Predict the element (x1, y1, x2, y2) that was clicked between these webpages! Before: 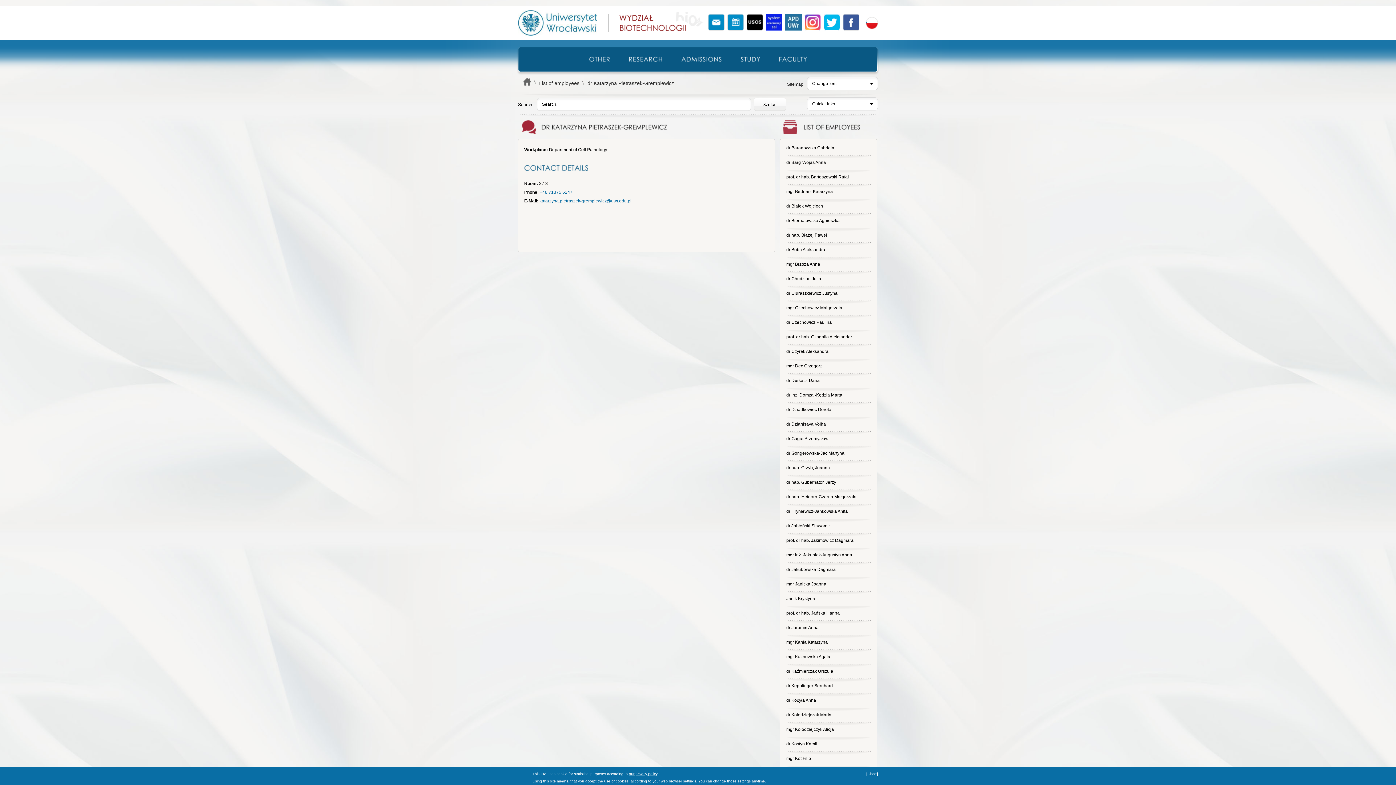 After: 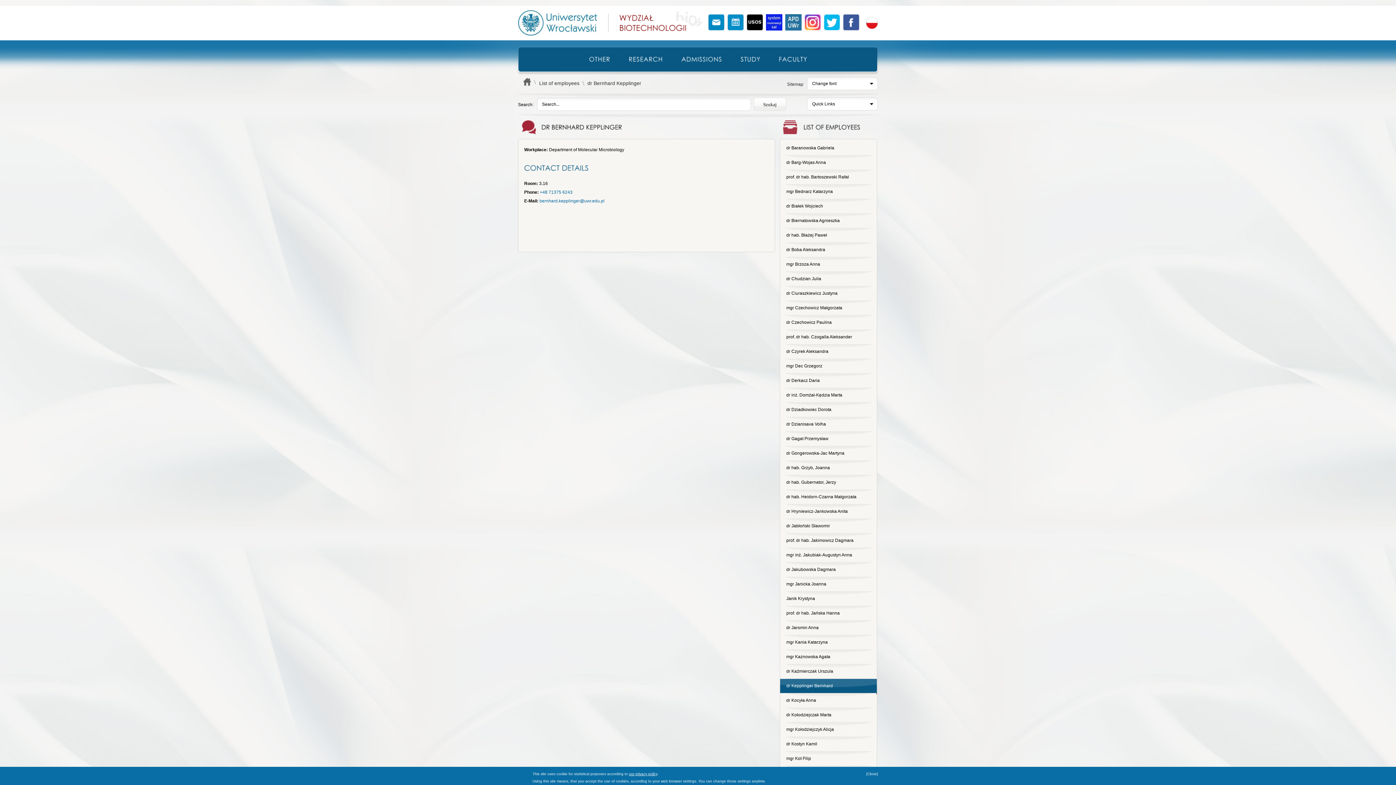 Action: label: dr Kepplinger Bernhard bbox: (778, 678, 877, 695)